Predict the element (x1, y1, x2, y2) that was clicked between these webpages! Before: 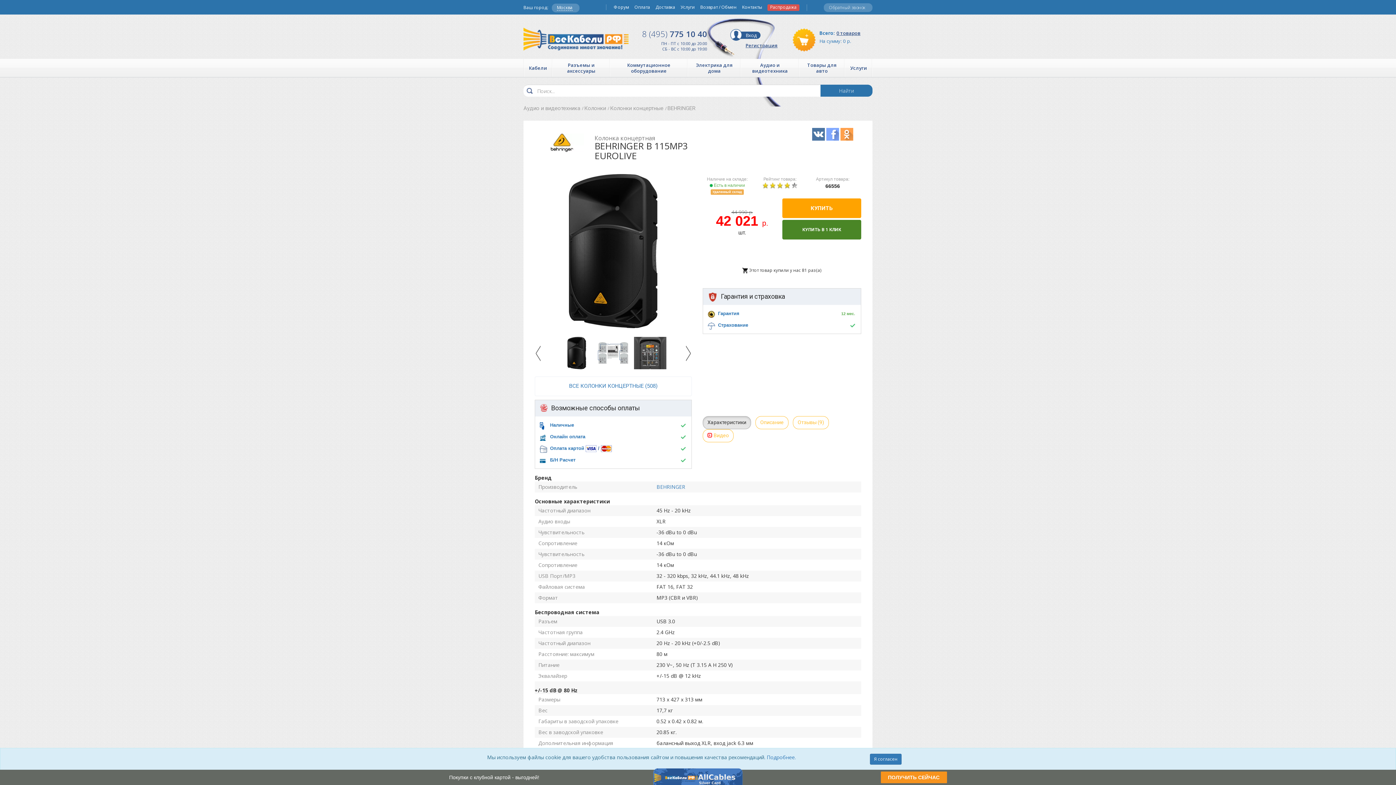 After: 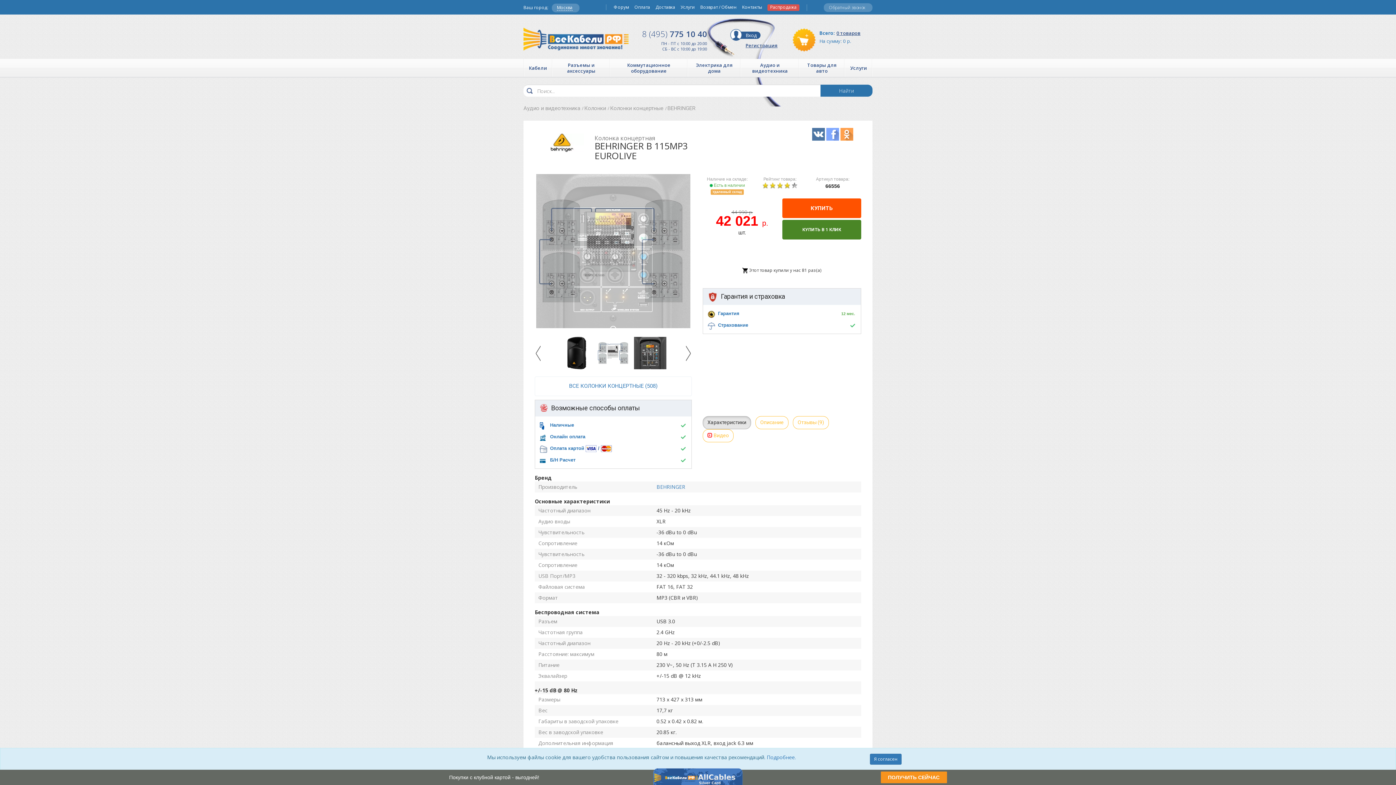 Action: bbox: (840, 130, 853, 137)